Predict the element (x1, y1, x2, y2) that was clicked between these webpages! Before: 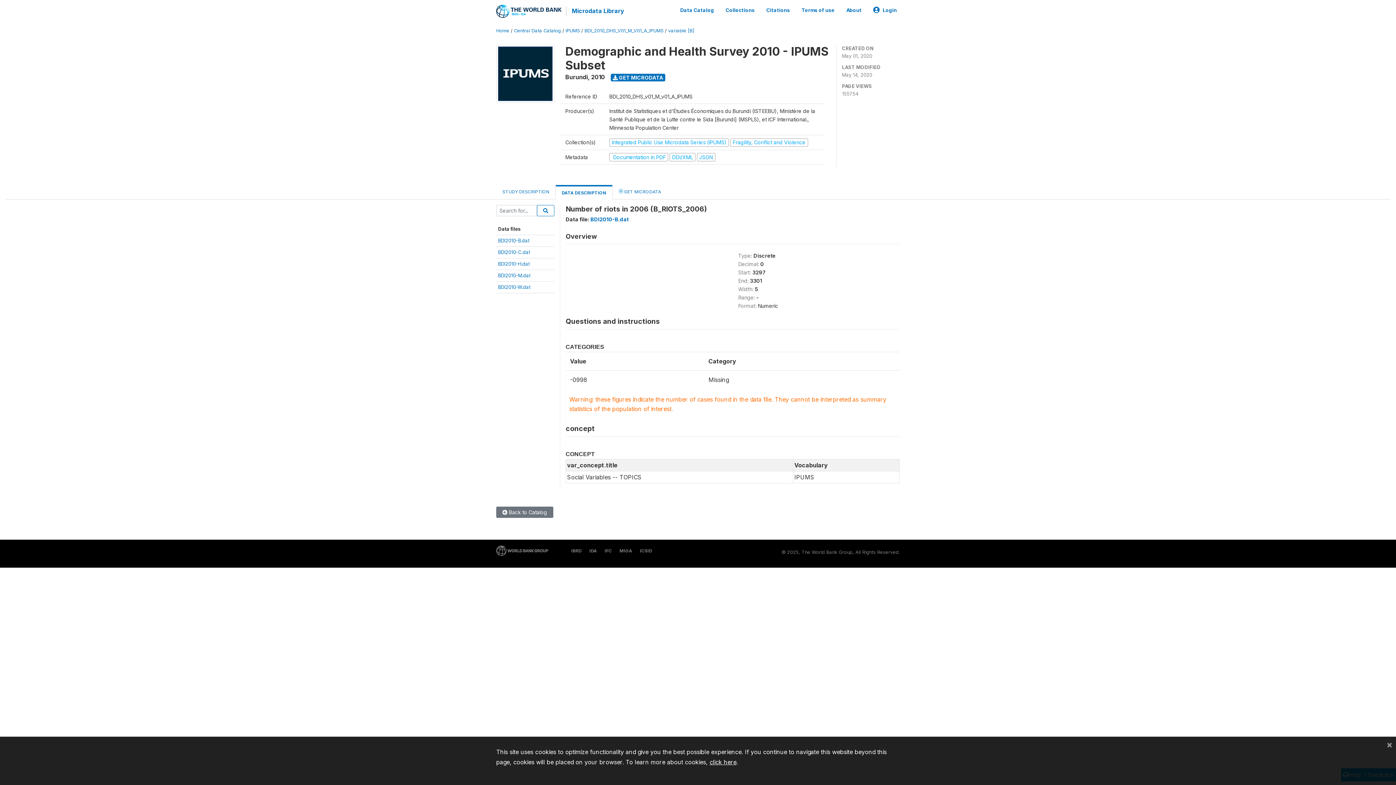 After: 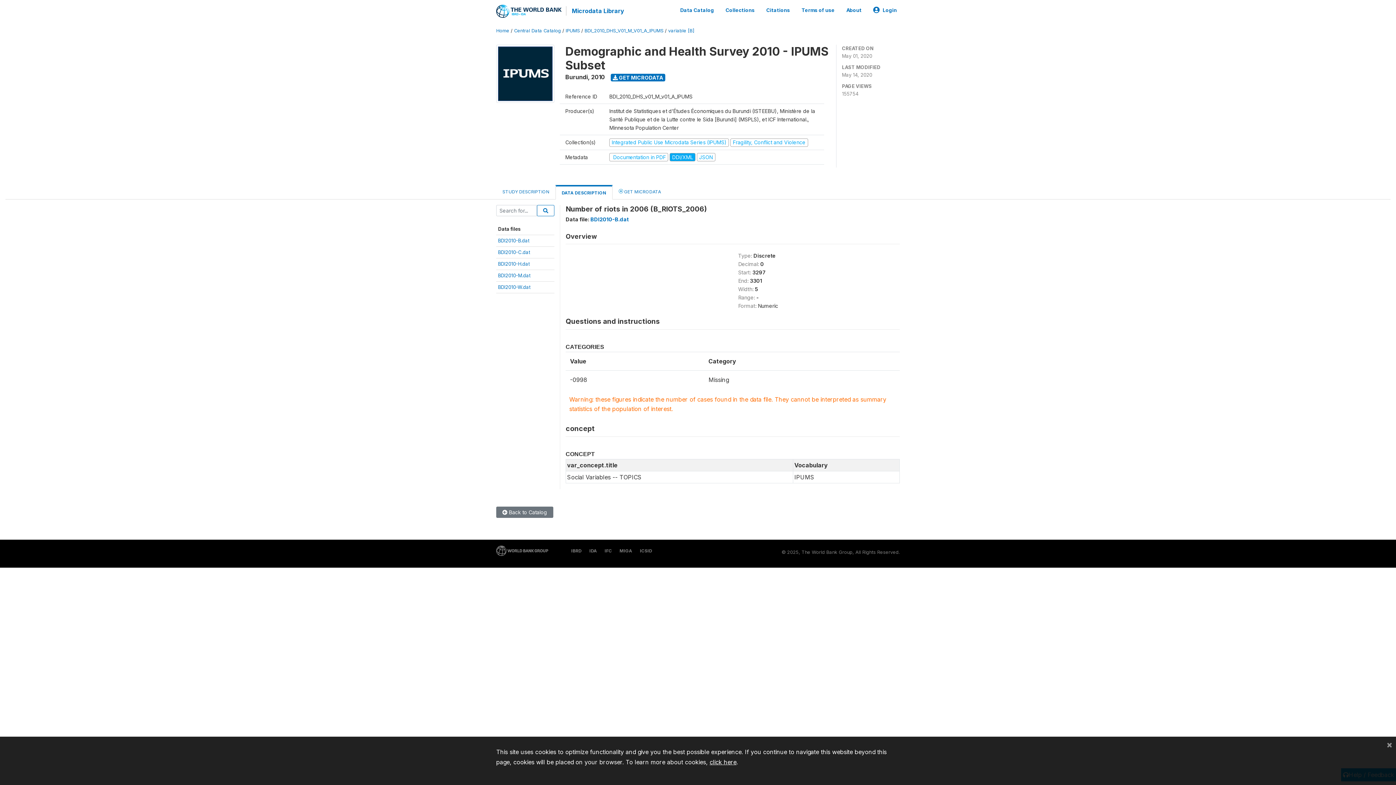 Action: label: DDI/XML  bbox: (669, 154, 696, 160)